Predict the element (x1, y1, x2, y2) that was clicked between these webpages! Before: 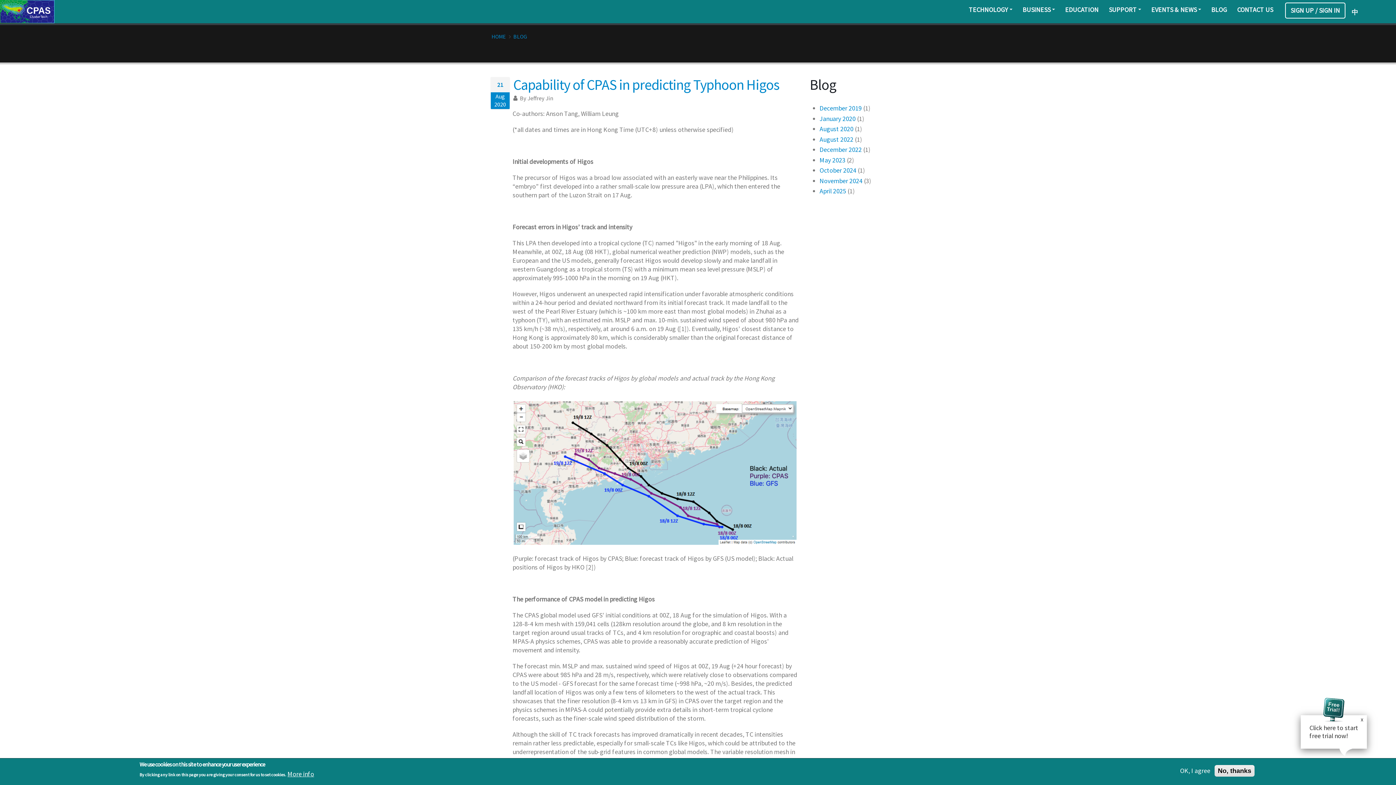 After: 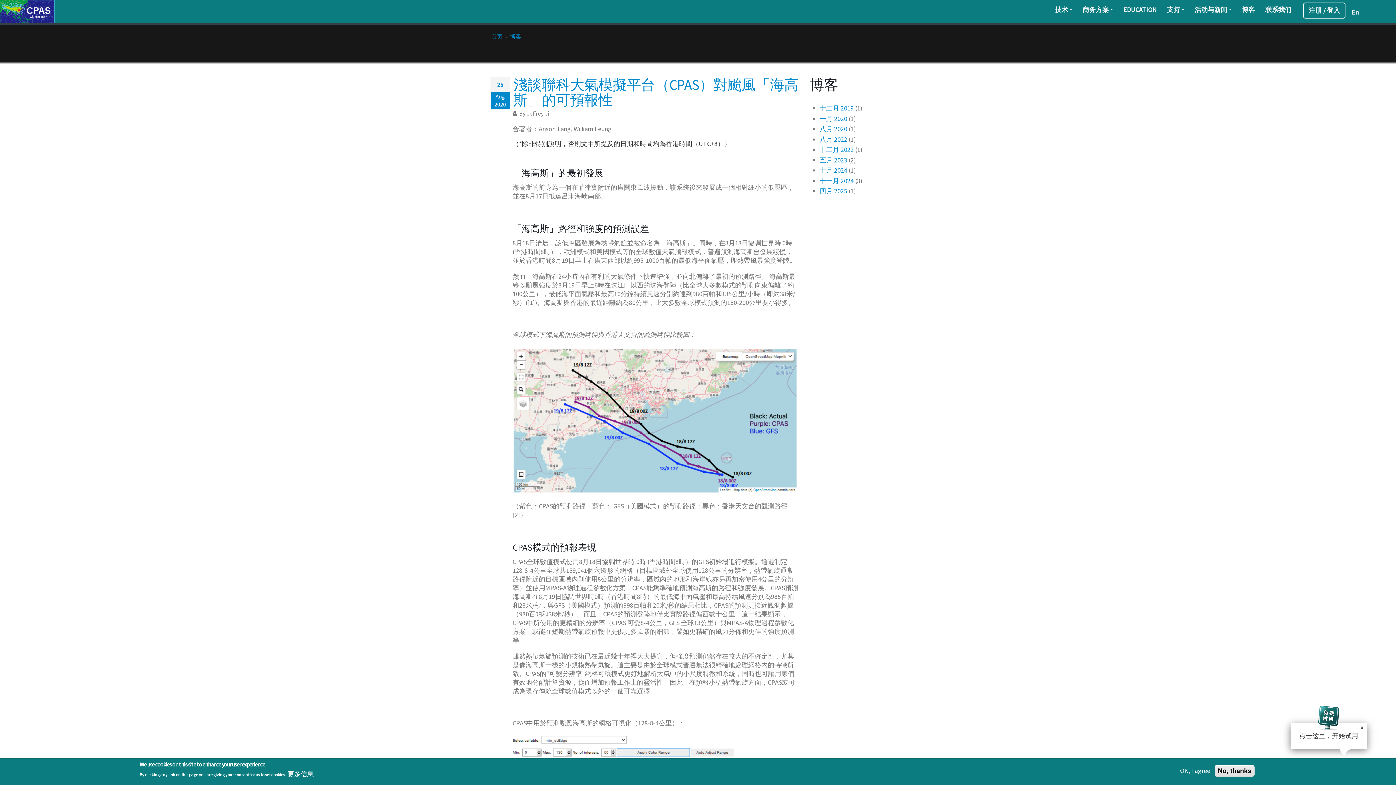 Action: bbox: (1352, 8, 1358, 16) label: 中